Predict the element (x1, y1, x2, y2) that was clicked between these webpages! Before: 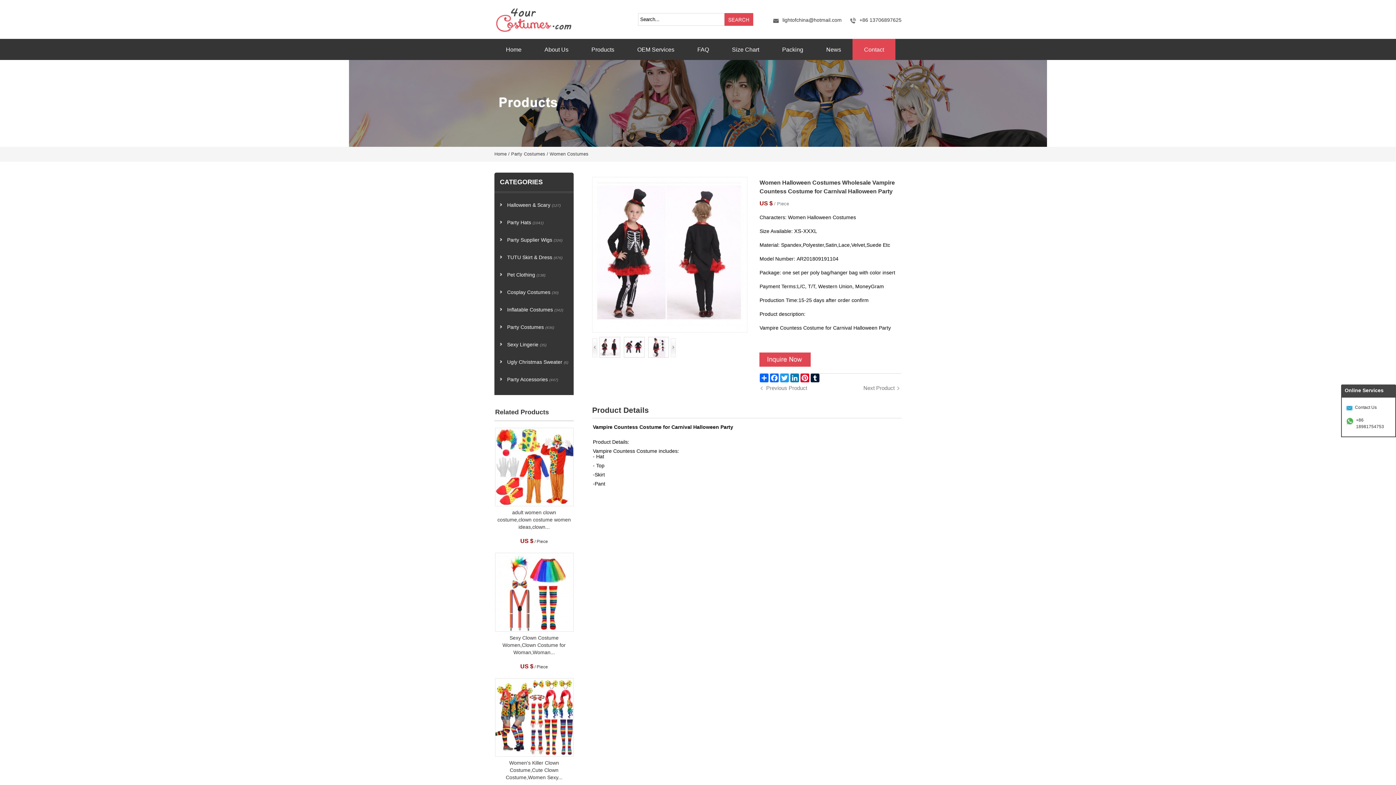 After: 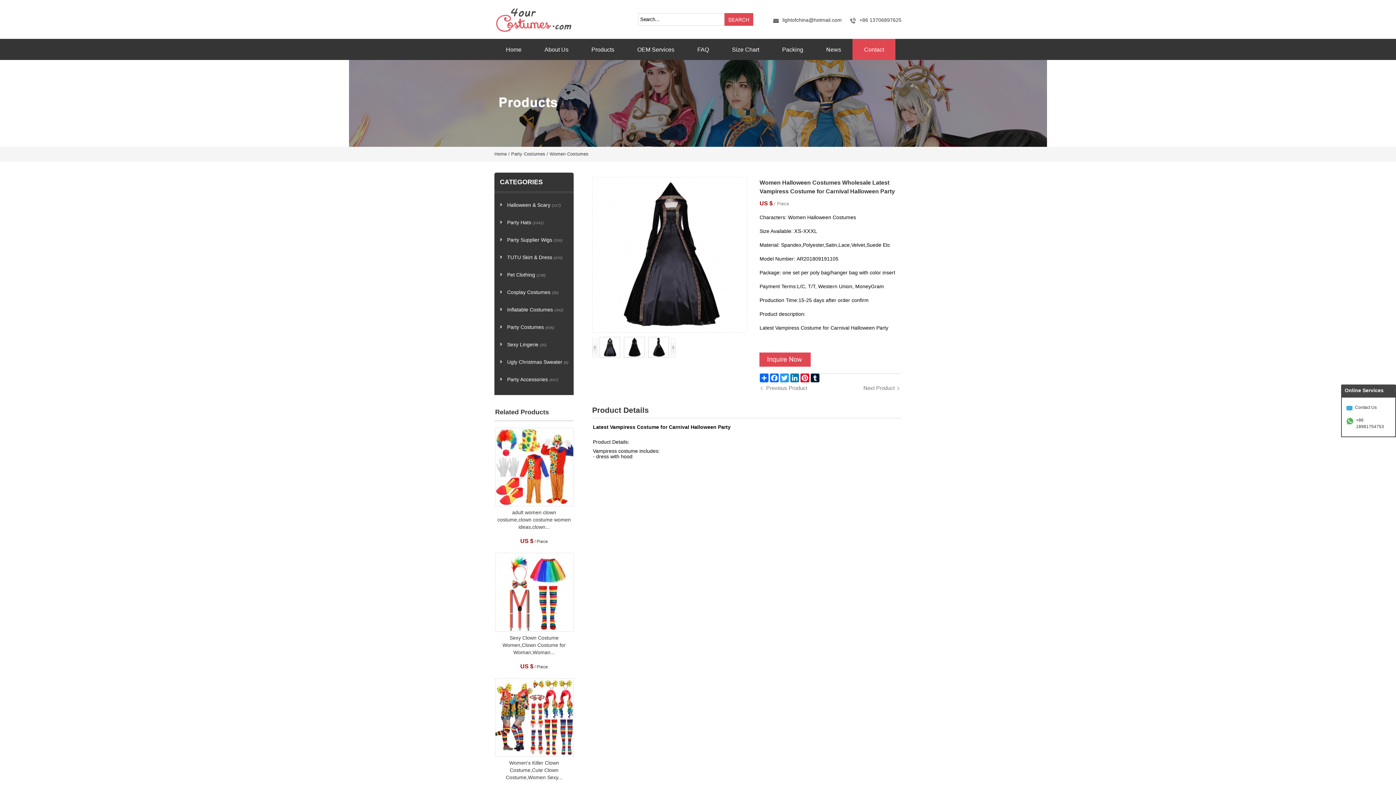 Action: label: Next Product bbox: (863, 385, 894, 391)